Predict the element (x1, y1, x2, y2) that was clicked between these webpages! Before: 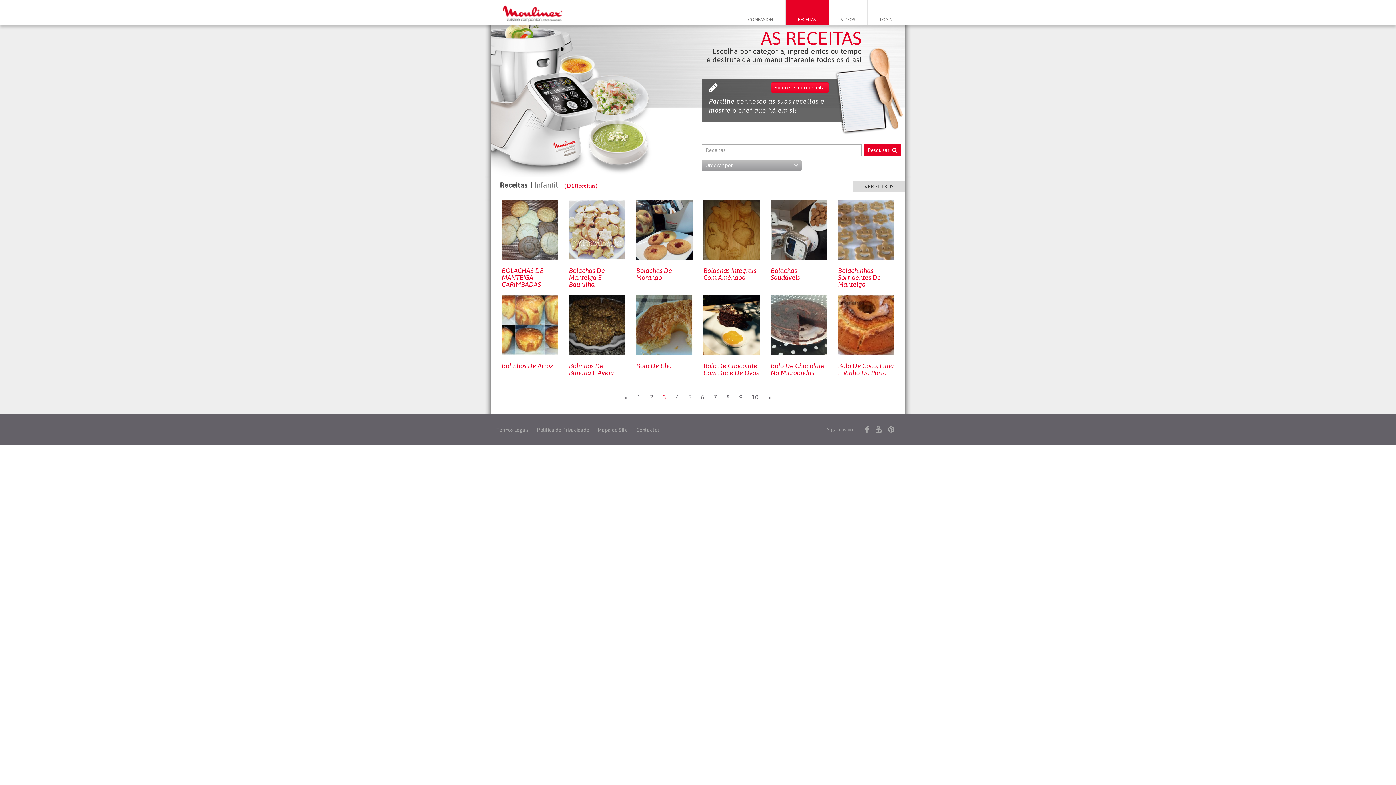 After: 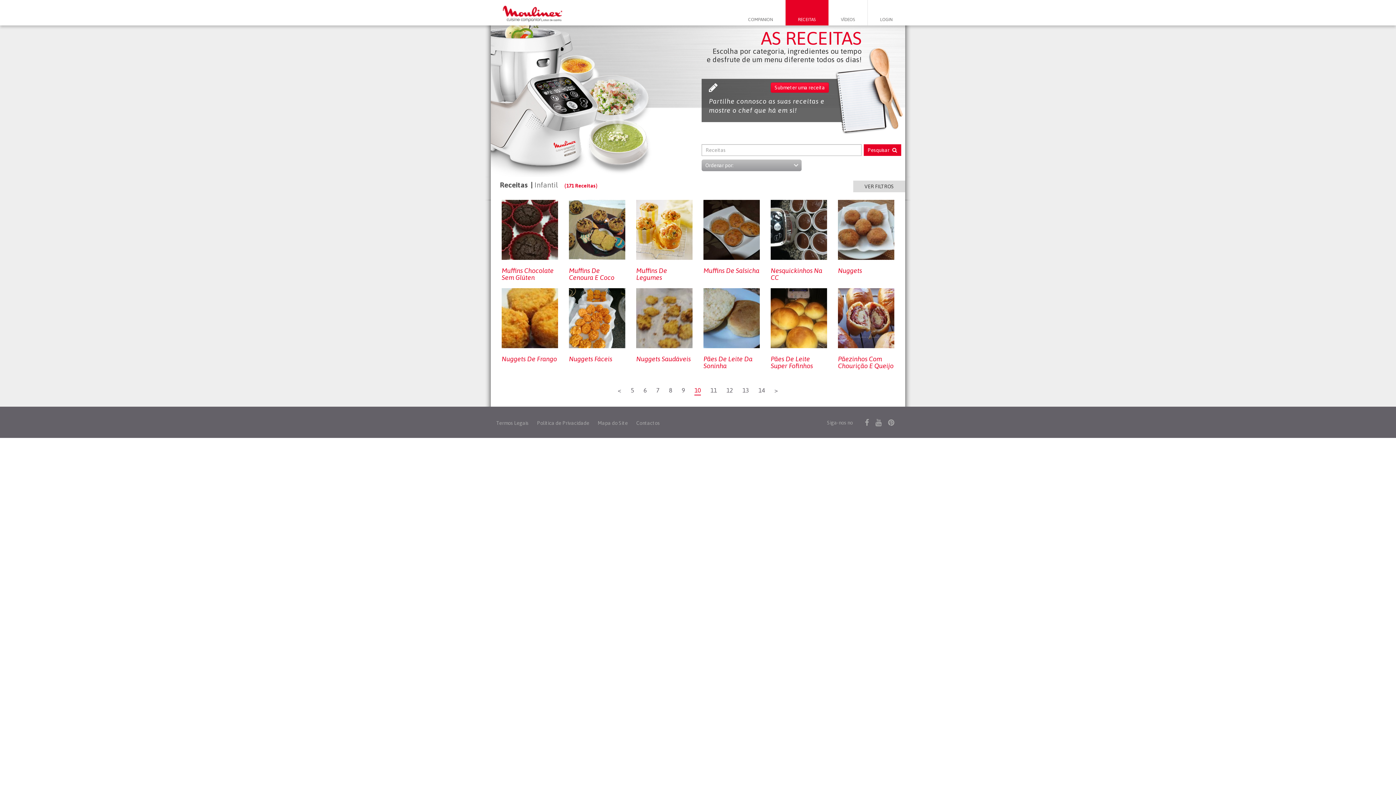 Action: label: 10 bbox: (747, 390, 762, 404)